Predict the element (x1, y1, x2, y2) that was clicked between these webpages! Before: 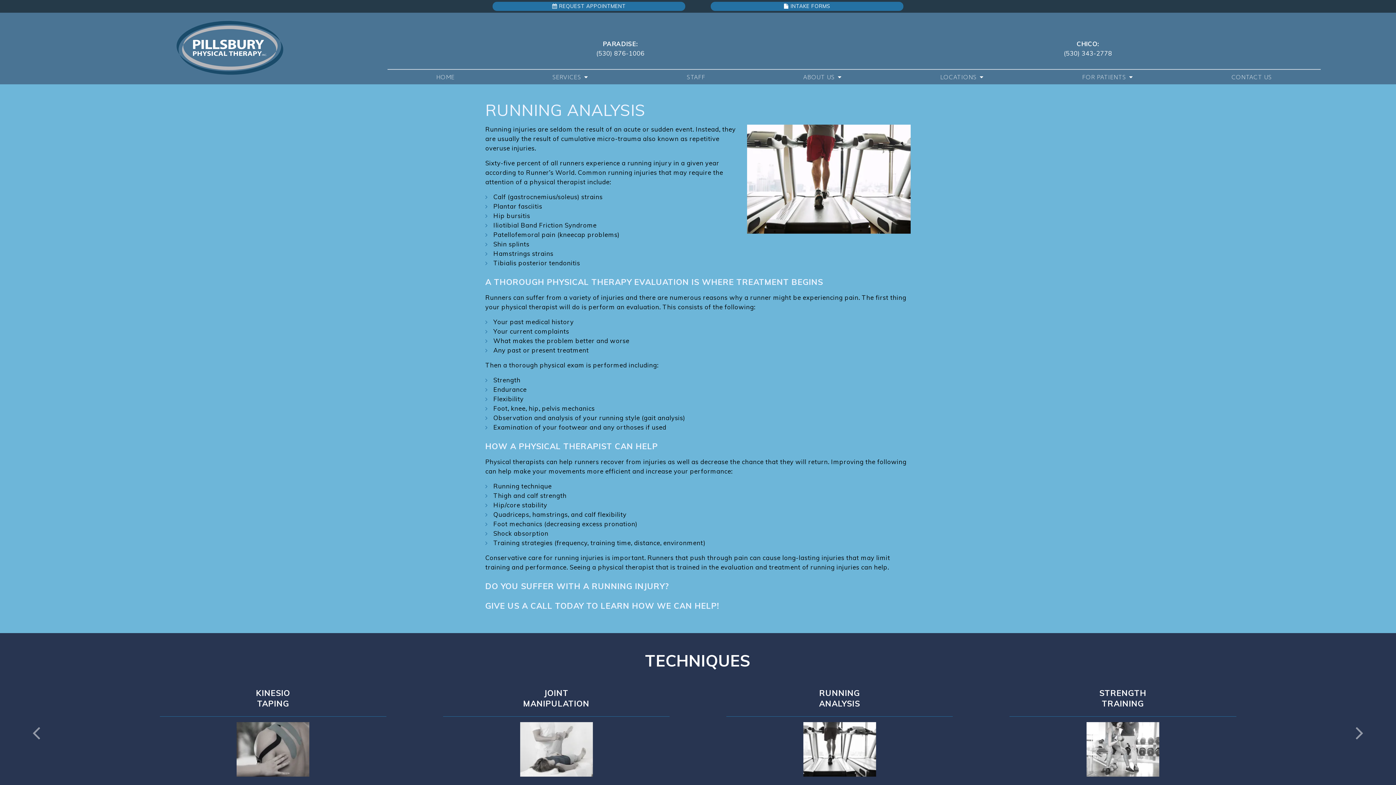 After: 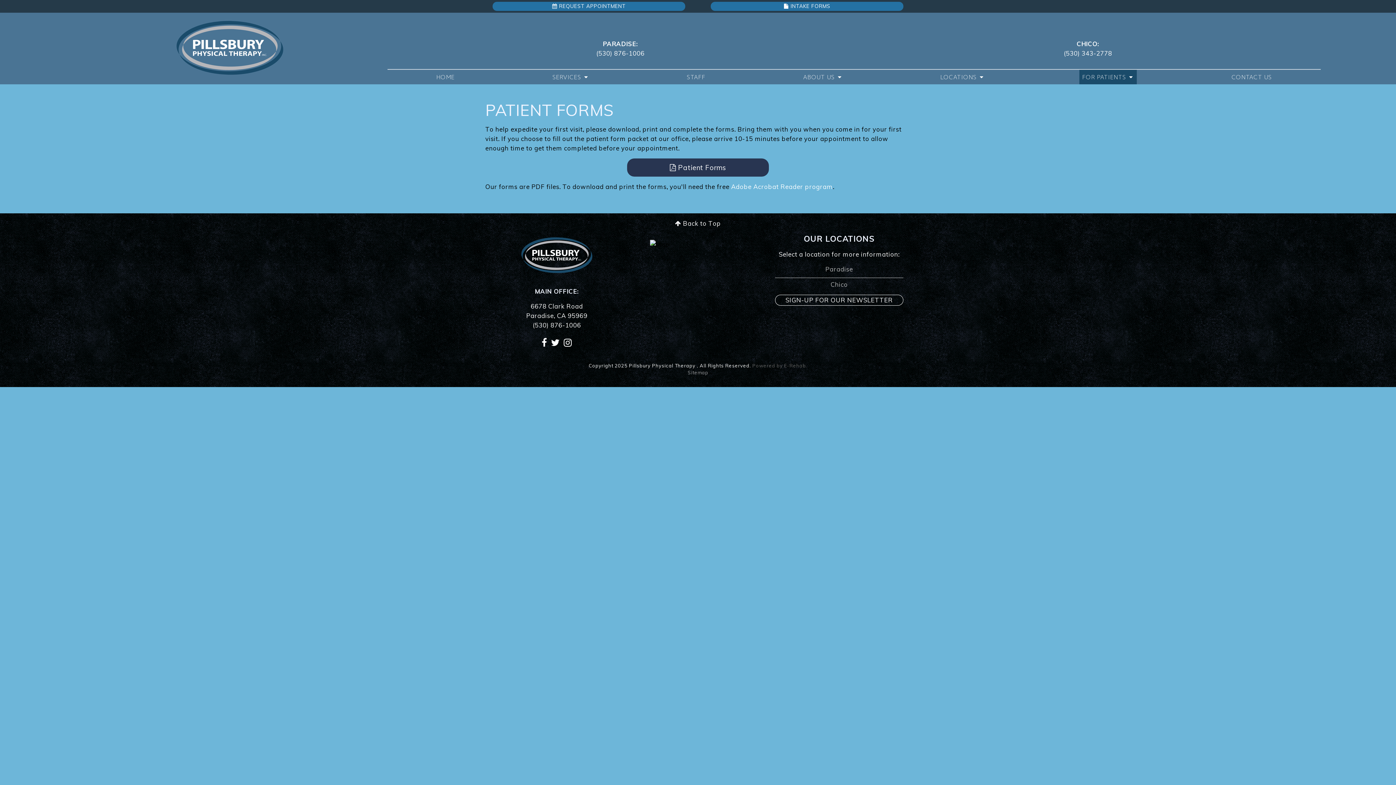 Action: label:  INTAKE FORMS bbox: (710, 1, 903, 10)